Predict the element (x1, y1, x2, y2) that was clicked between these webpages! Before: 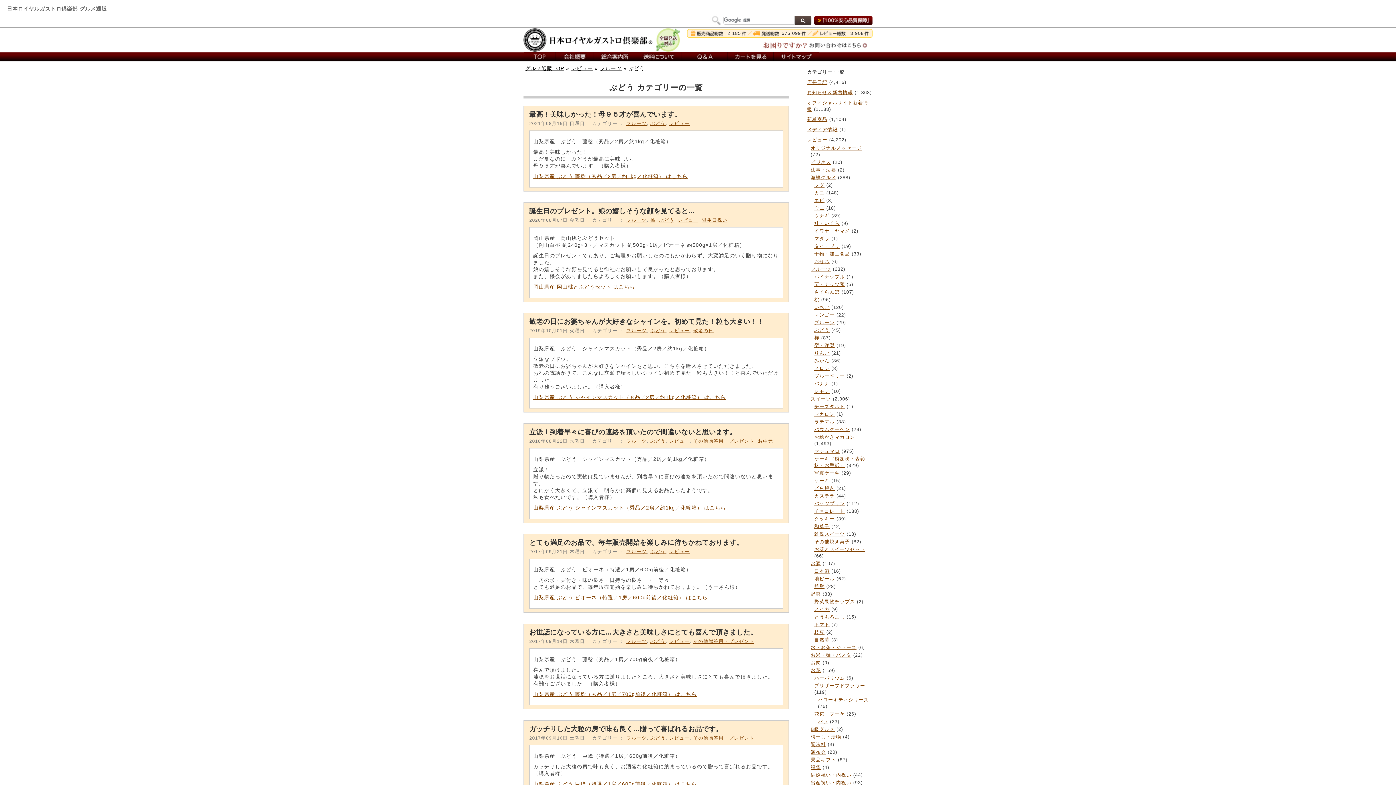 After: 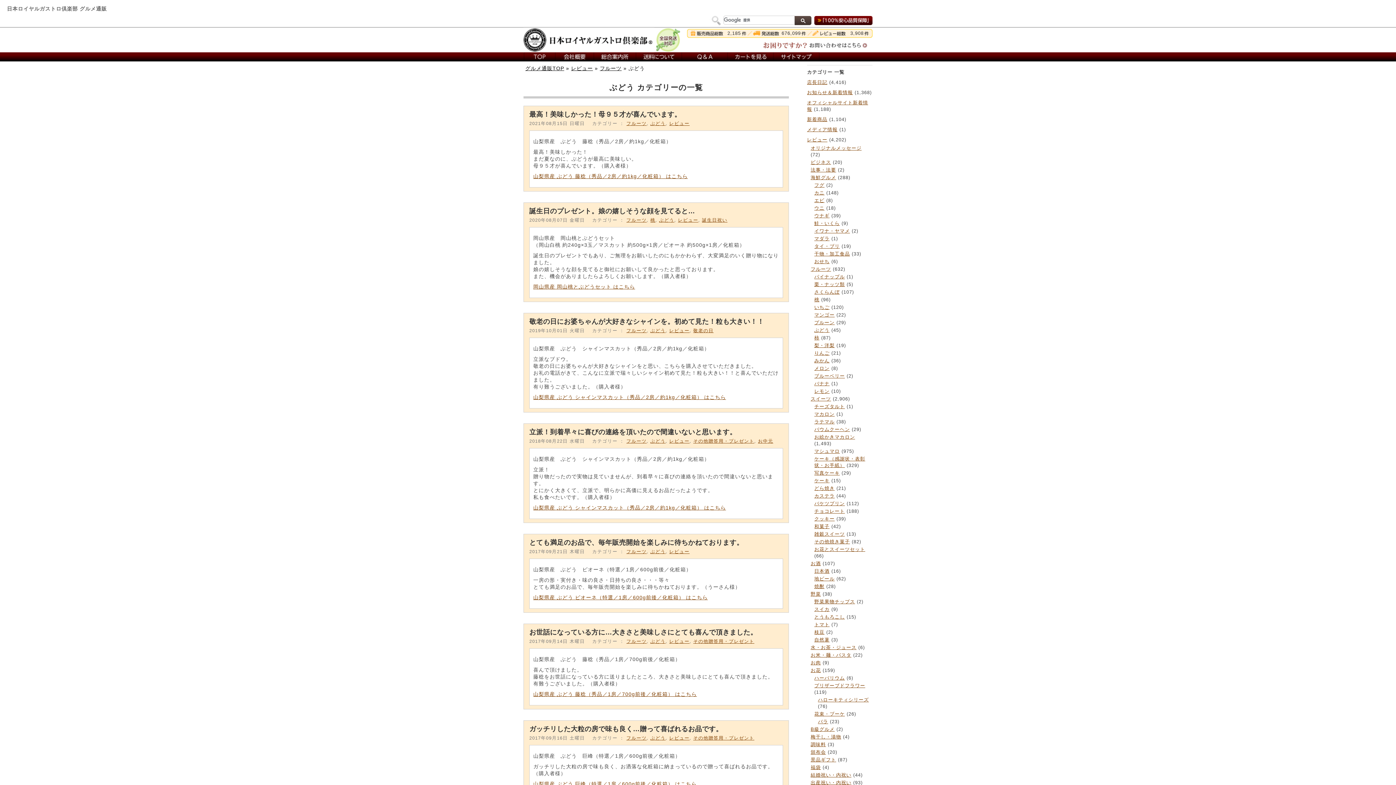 Action: label: ぶどう bbox: (650, 549, 665, 554)